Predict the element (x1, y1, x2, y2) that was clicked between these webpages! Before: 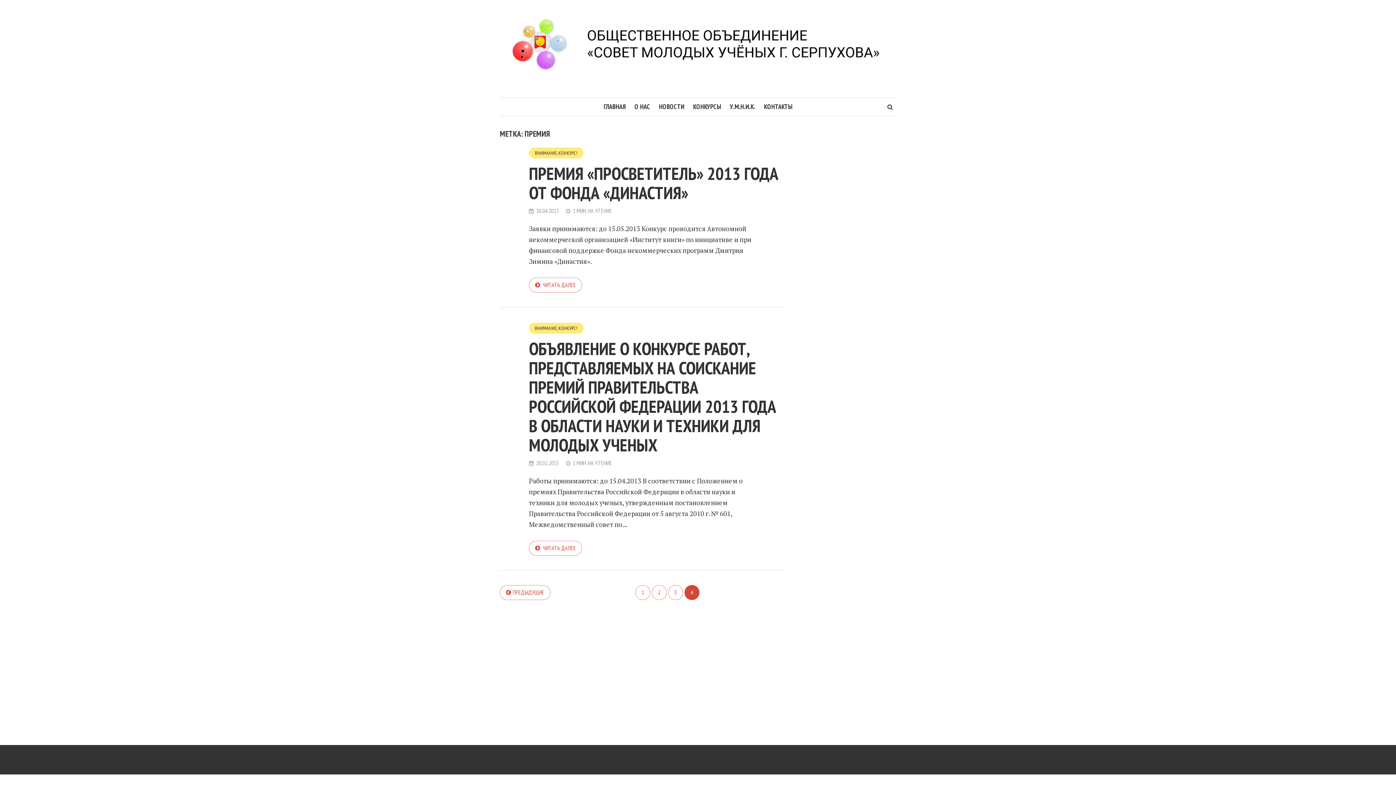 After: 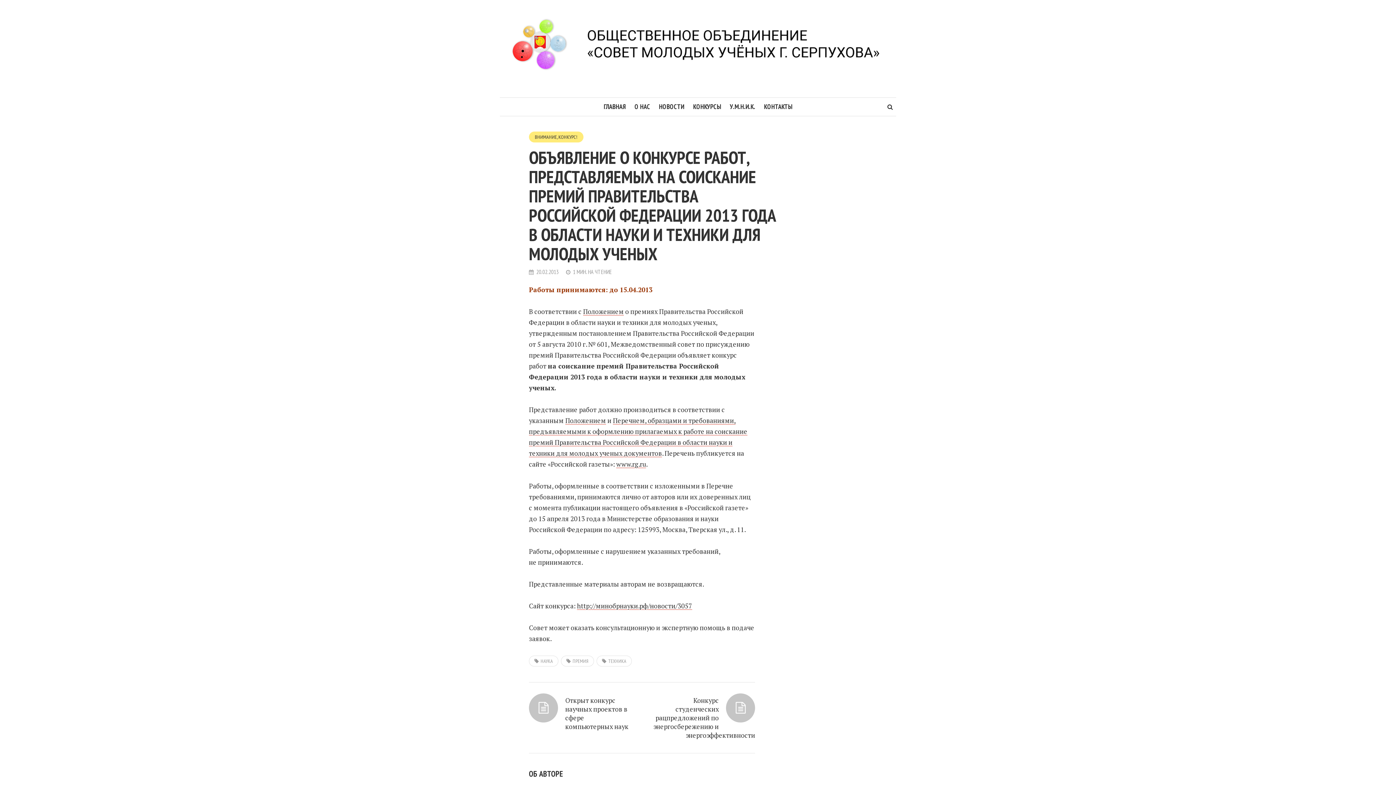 Action: label: ЧИТАТЬ ДАЛЕЕ bbox: (529, 540, 582, 555)